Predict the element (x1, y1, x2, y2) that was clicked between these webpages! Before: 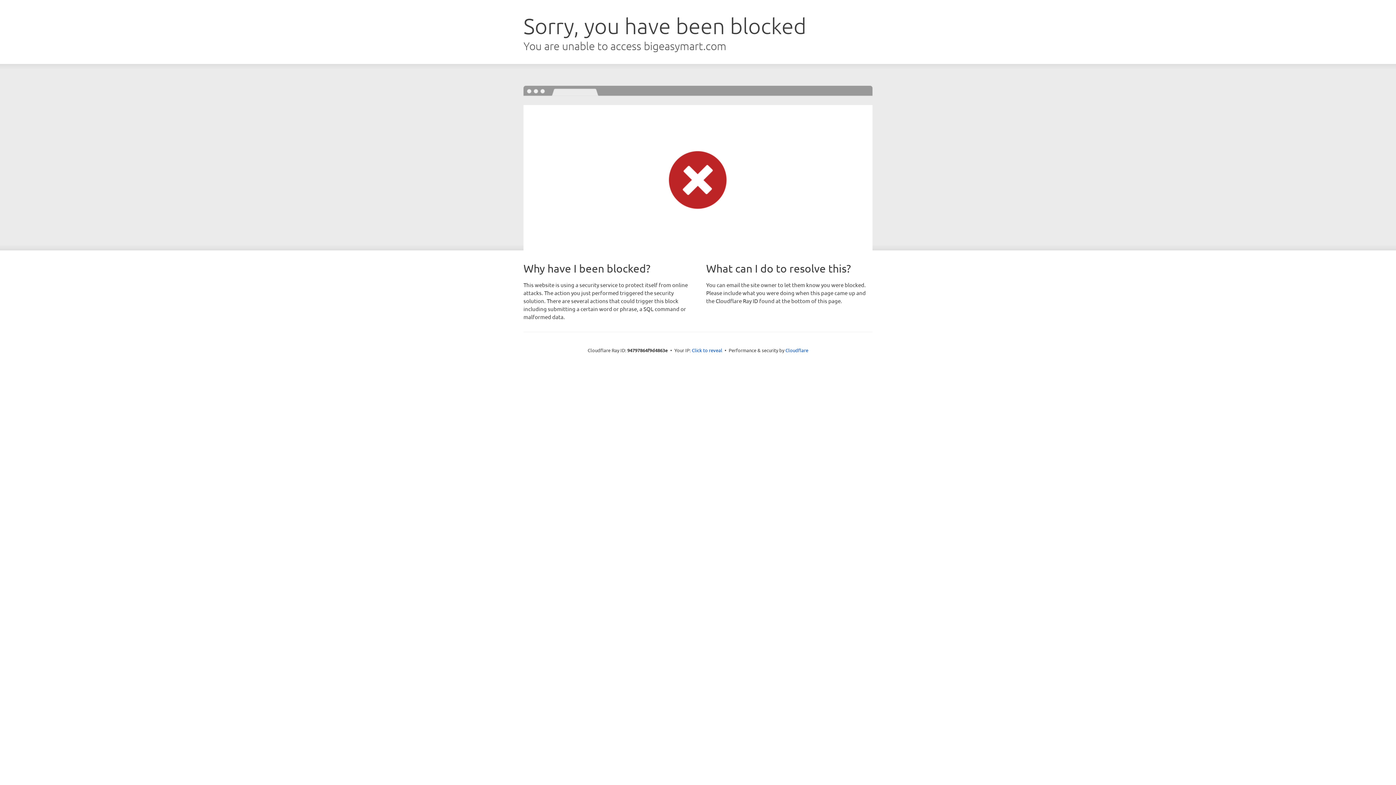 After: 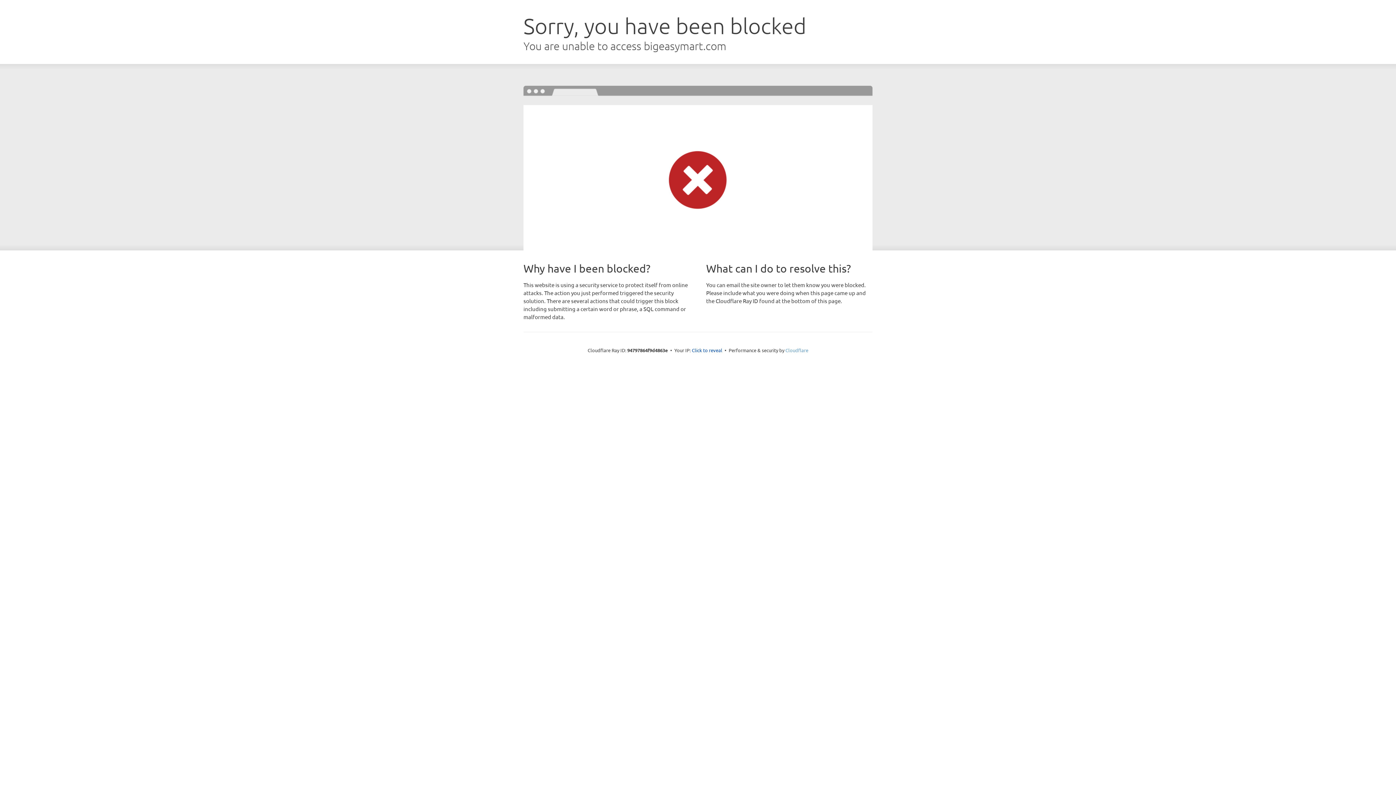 Action: bbox: (785, 347, 808, 353) label: Cloudflare